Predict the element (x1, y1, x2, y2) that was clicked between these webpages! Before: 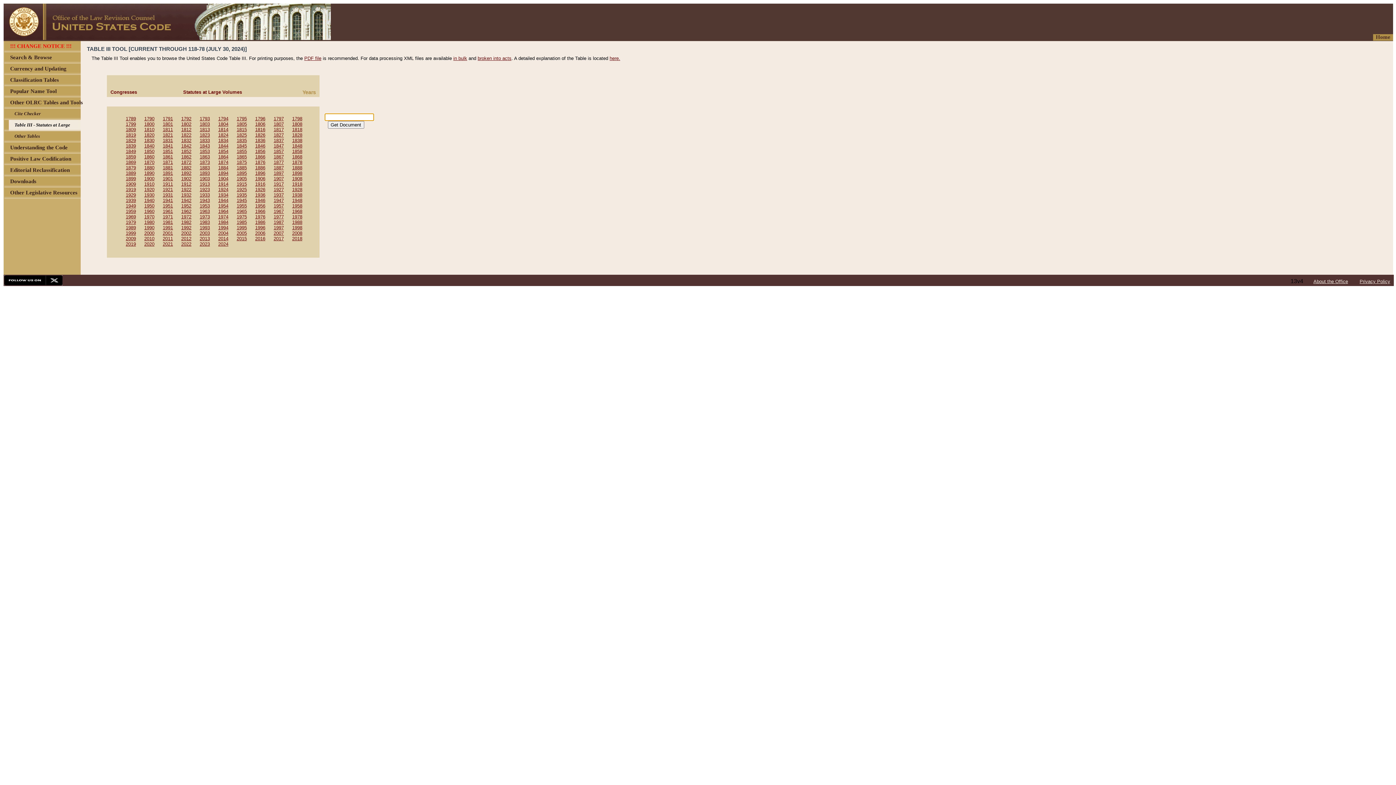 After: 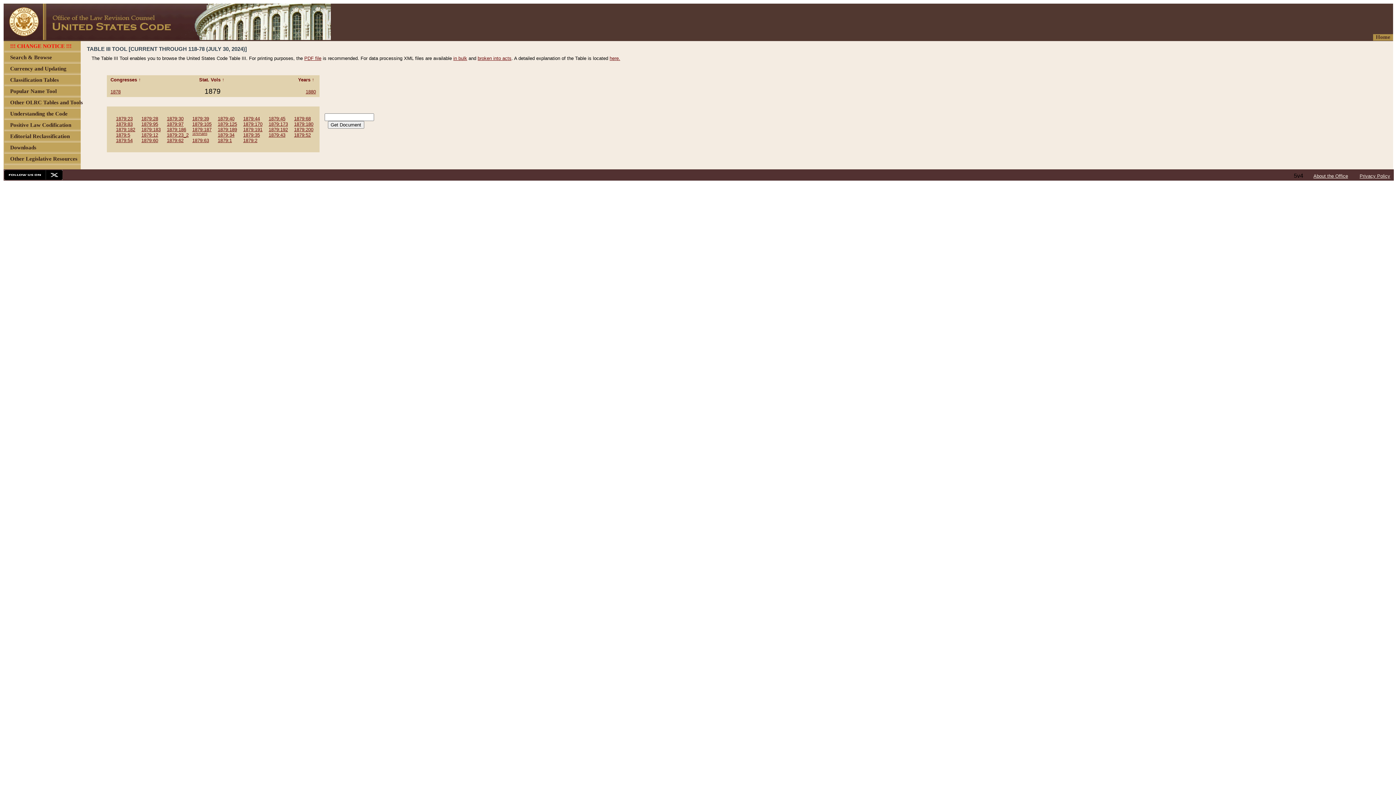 Action: bbox: (125, 165, 136, 170) label: 1879